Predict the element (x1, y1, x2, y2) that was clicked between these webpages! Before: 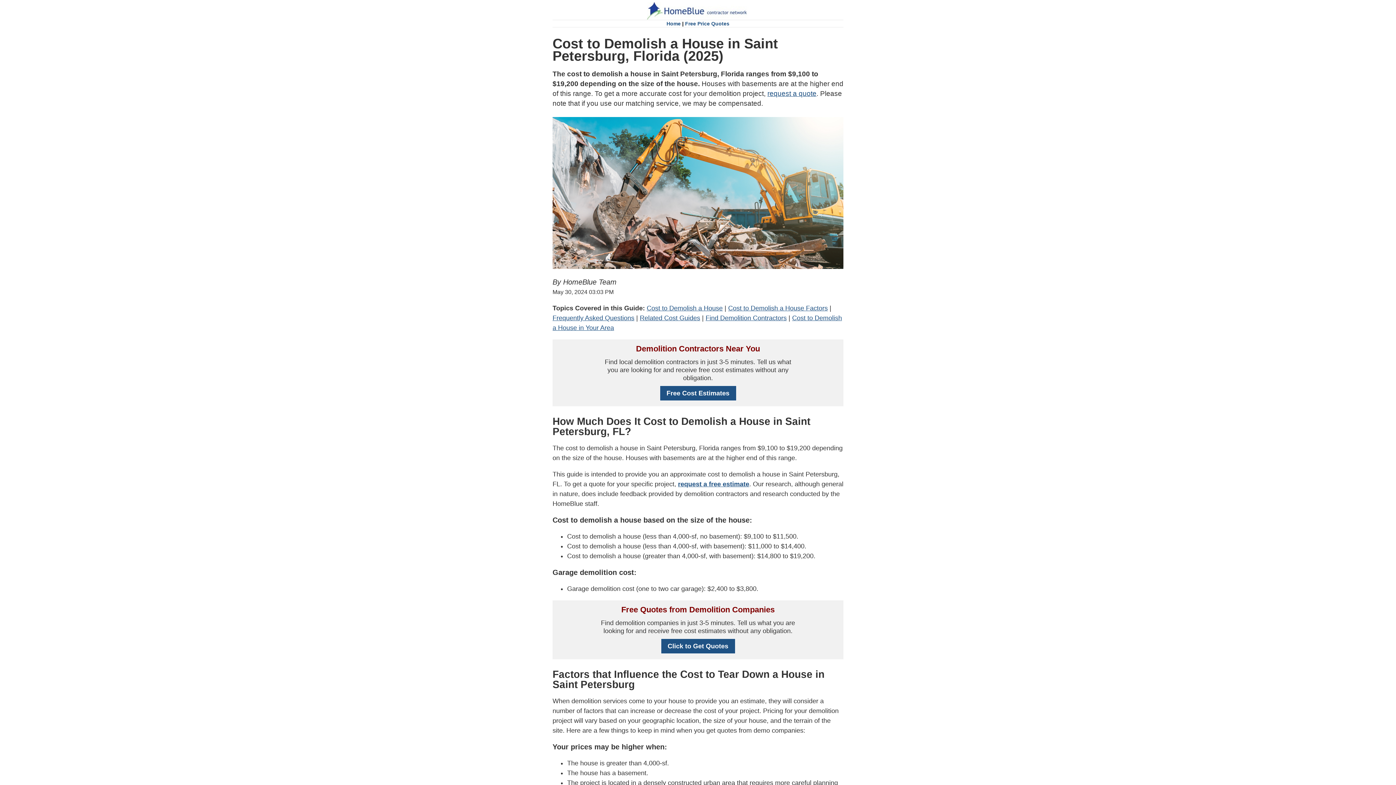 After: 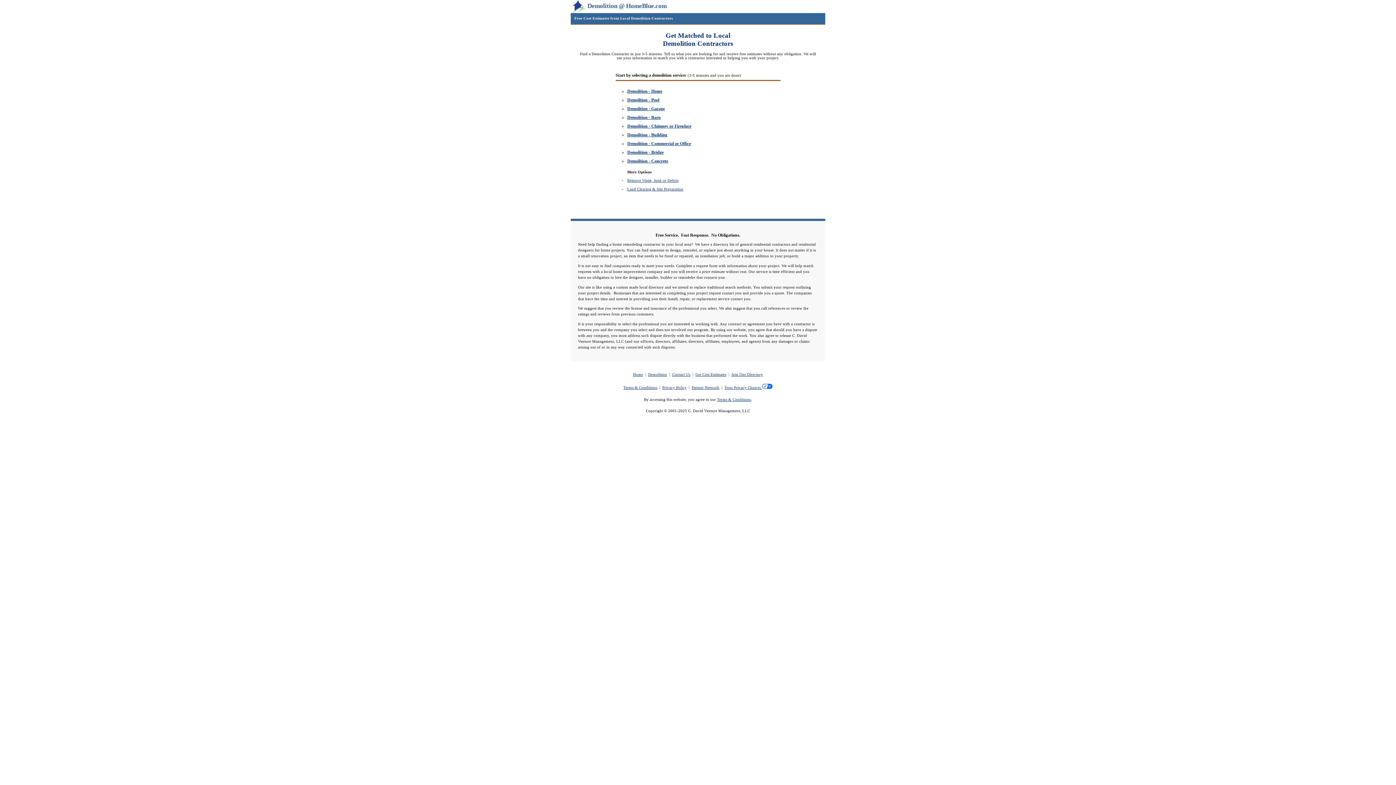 Action: label: Click to Get Quotes bbox: (660, 638, 735, 654)